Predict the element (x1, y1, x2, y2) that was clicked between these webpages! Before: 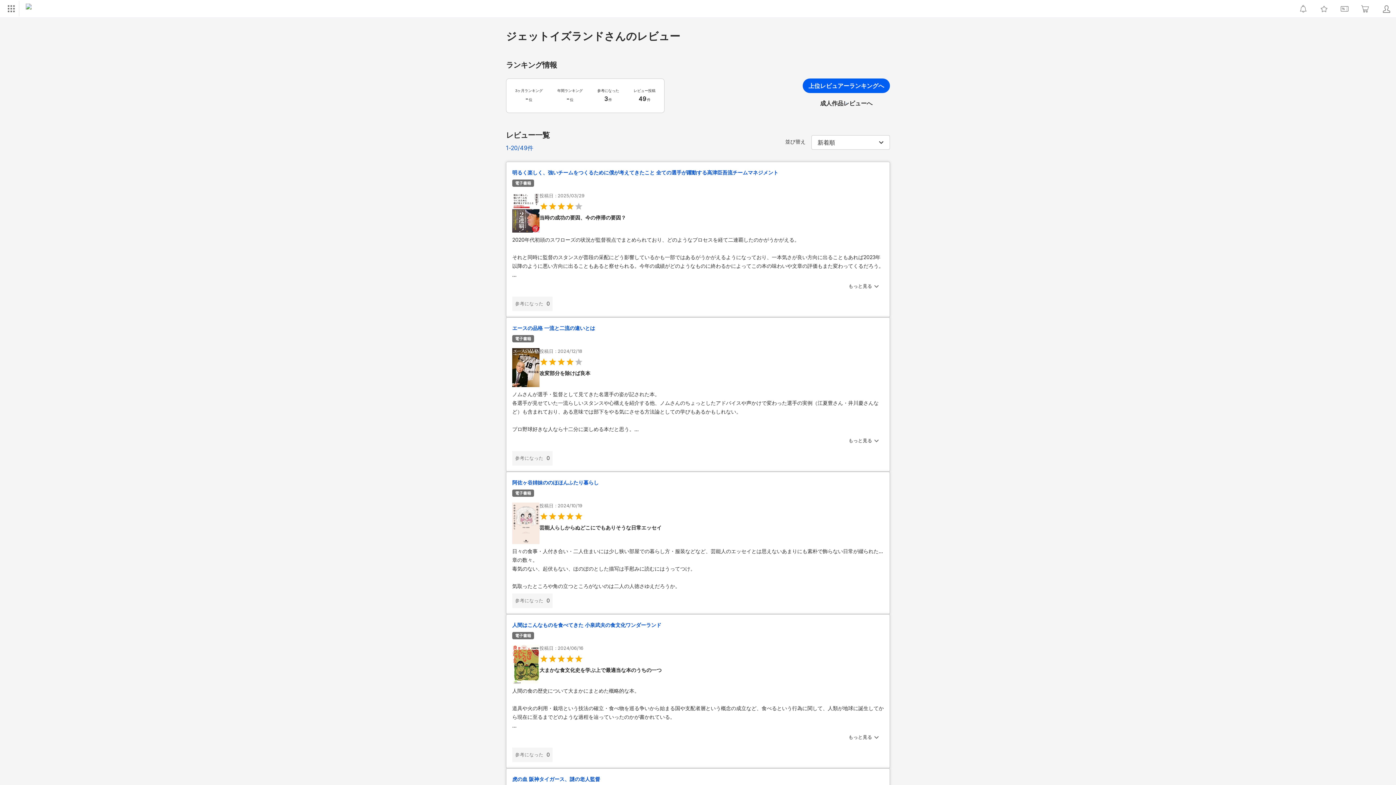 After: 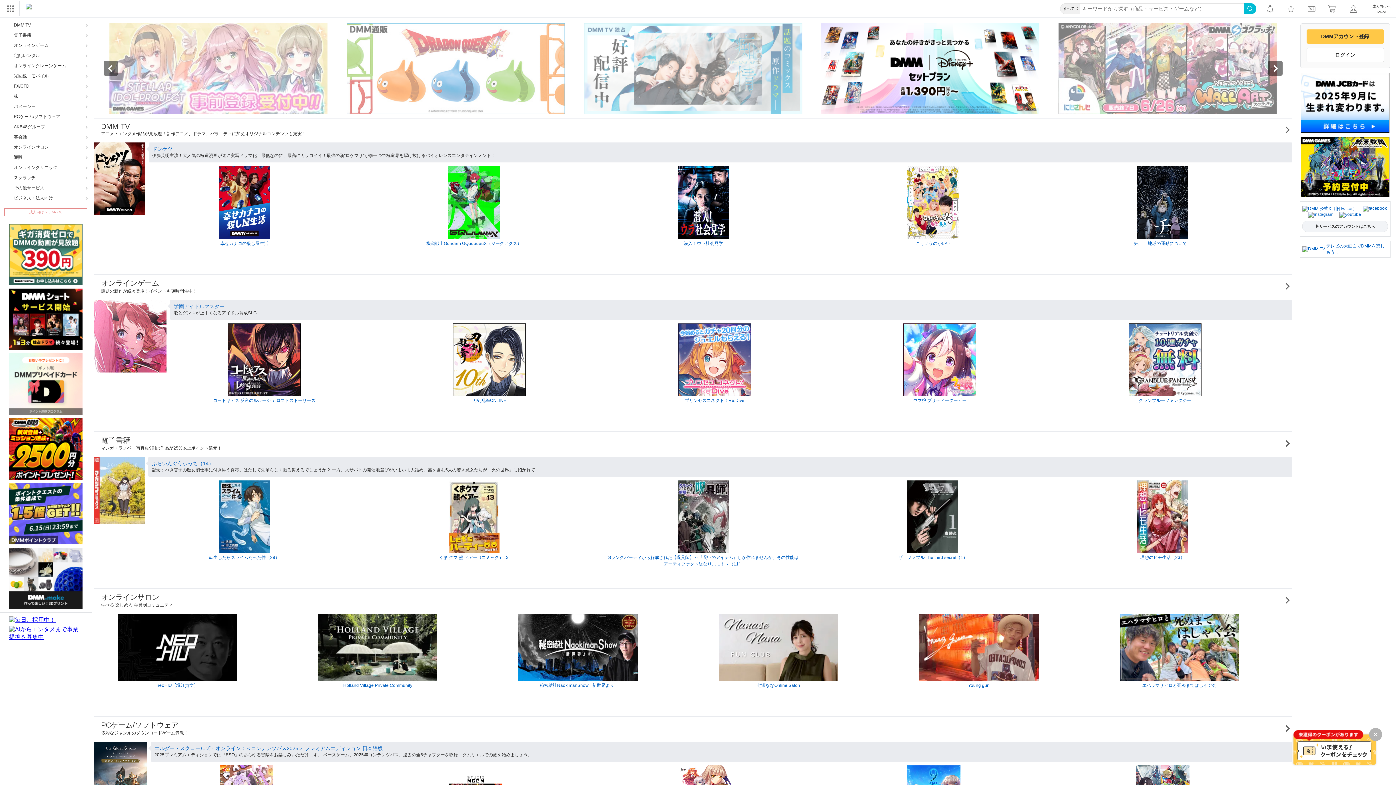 Action: bbox: (20, 0, 31, 10)